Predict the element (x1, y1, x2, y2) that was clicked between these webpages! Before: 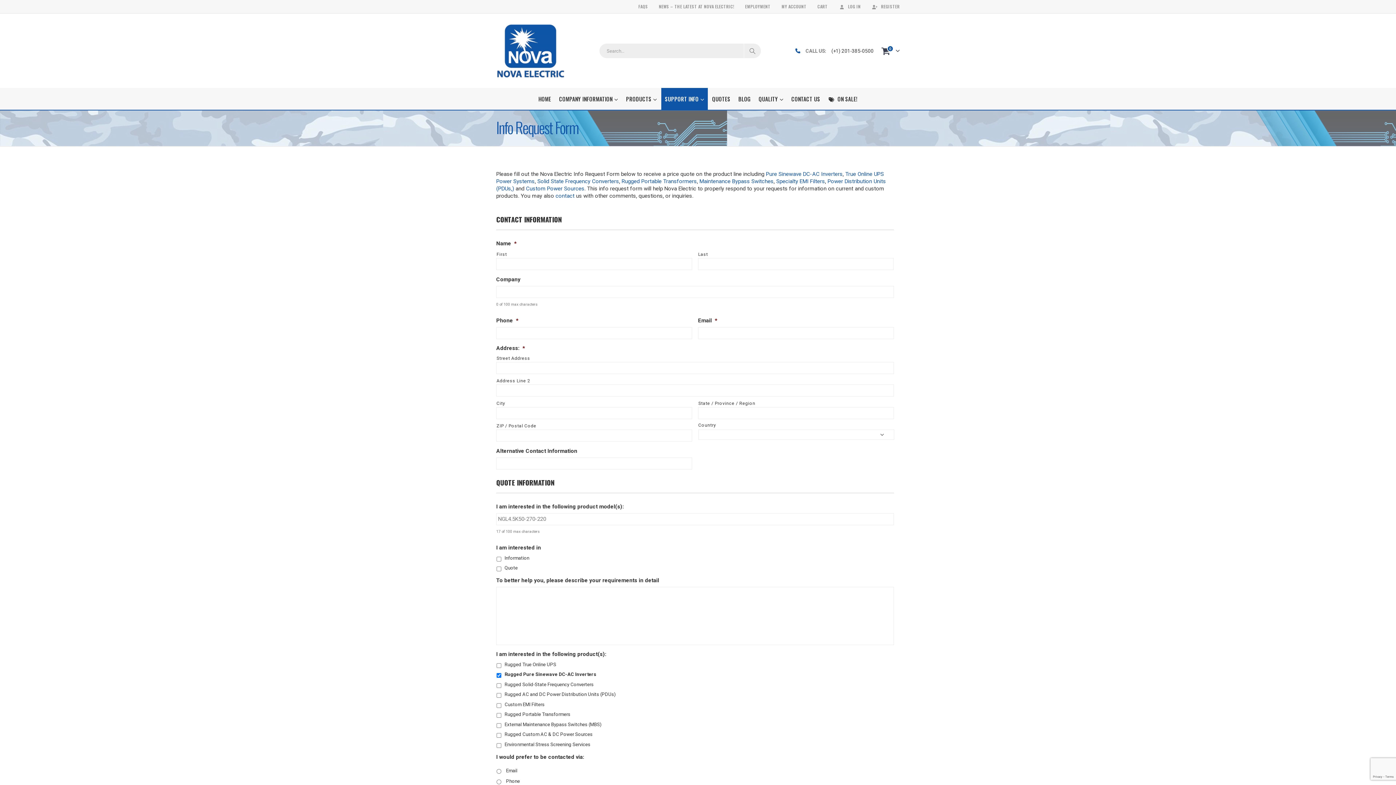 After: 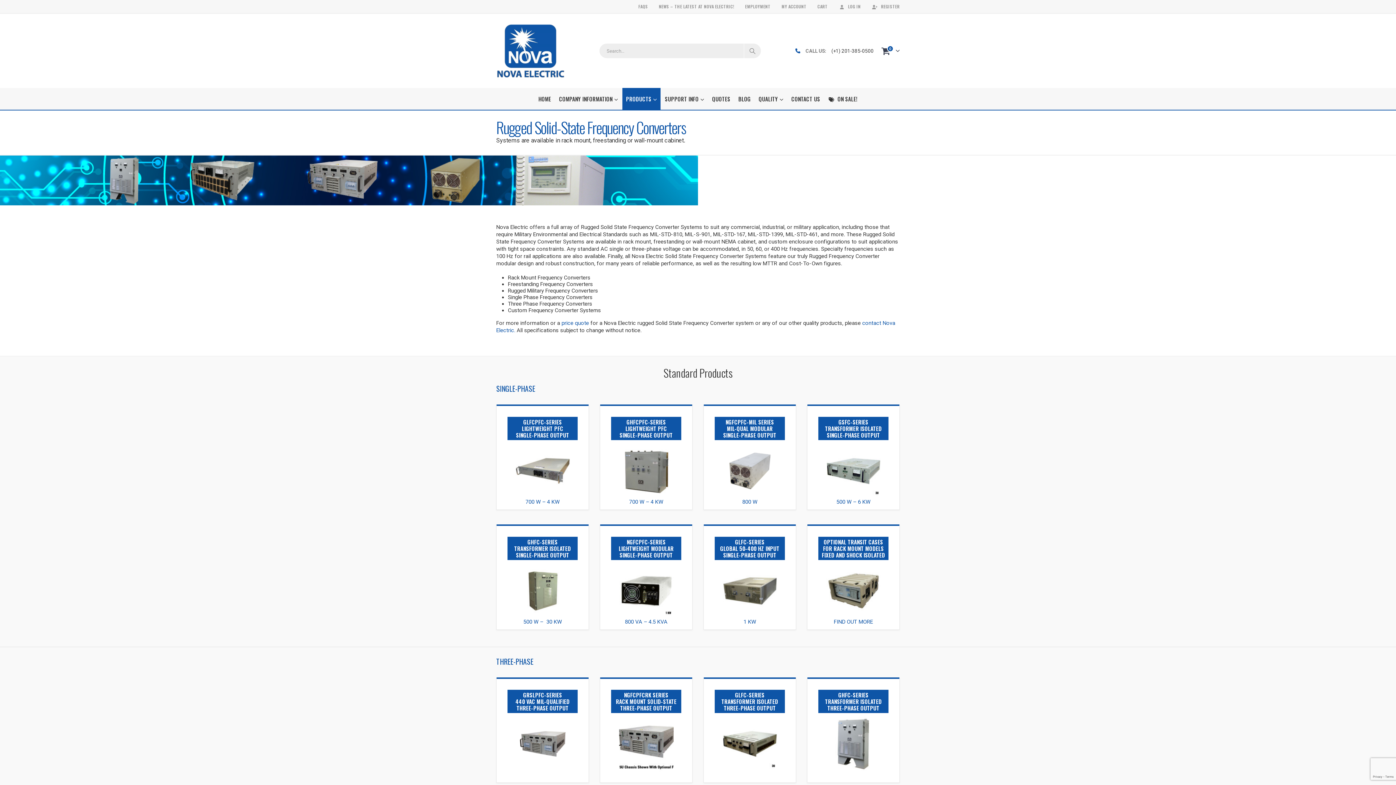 Action: bbox: (537, 178, 619, 184) label: Solid State Frequency Converters